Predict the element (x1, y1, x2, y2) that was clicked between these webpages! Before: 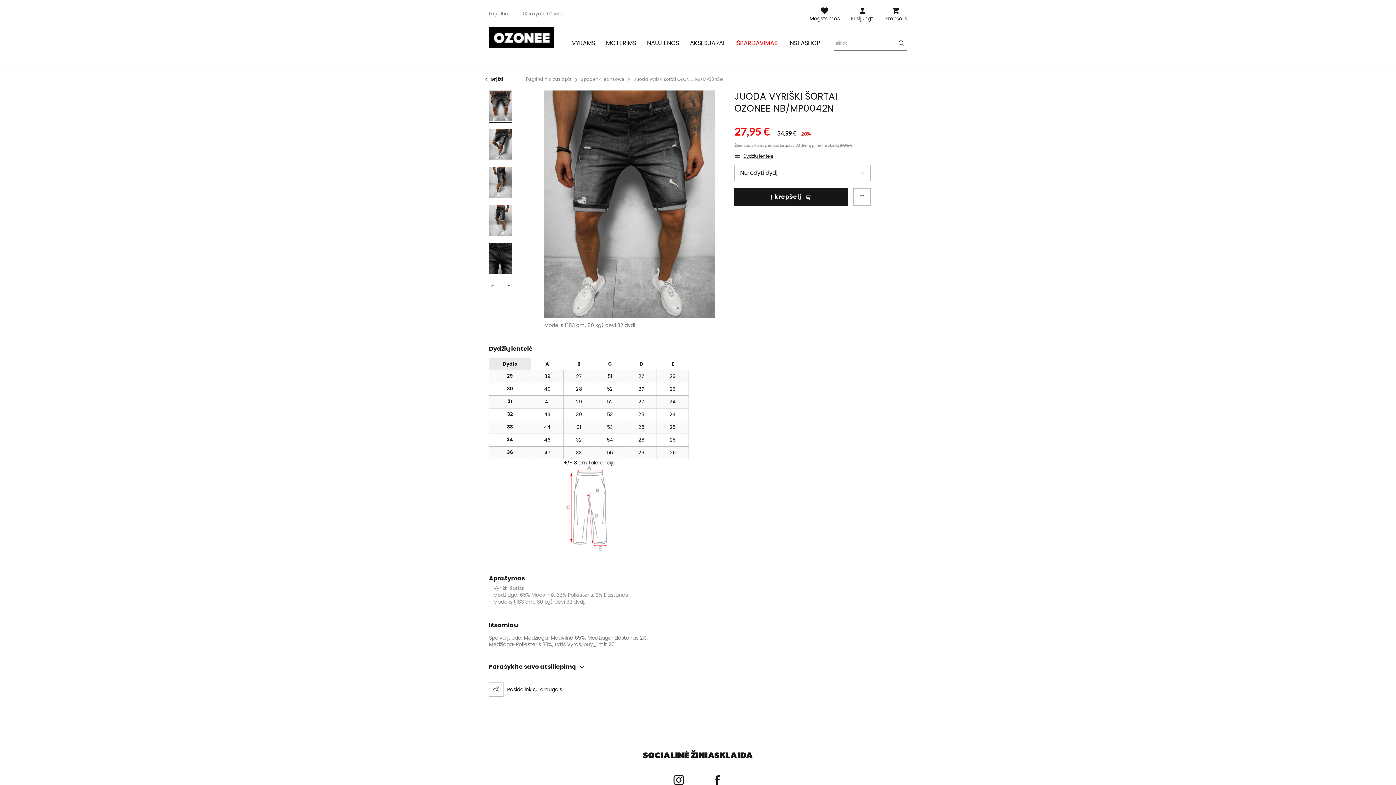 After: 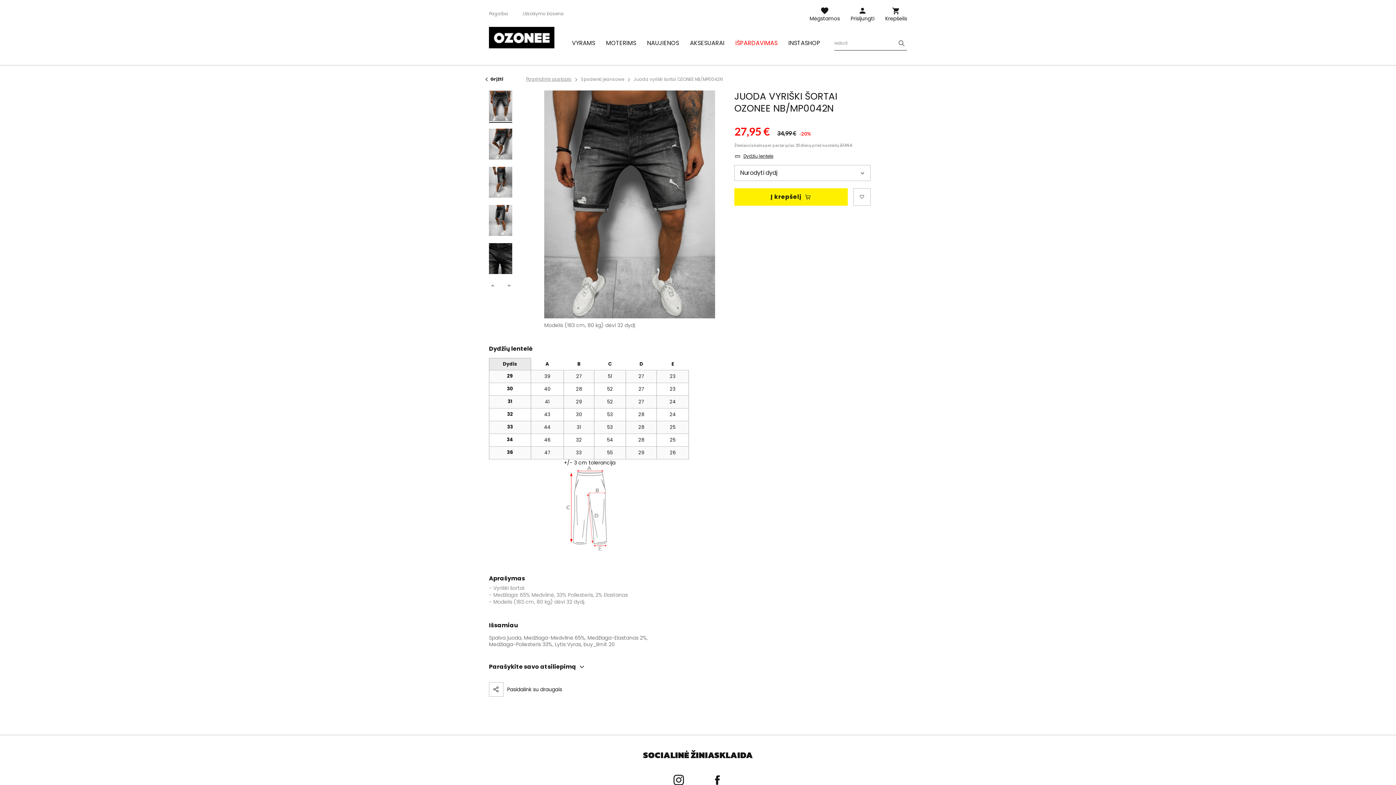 Action: label: Į krepšelį bbox: (734, 188, 848, 205)